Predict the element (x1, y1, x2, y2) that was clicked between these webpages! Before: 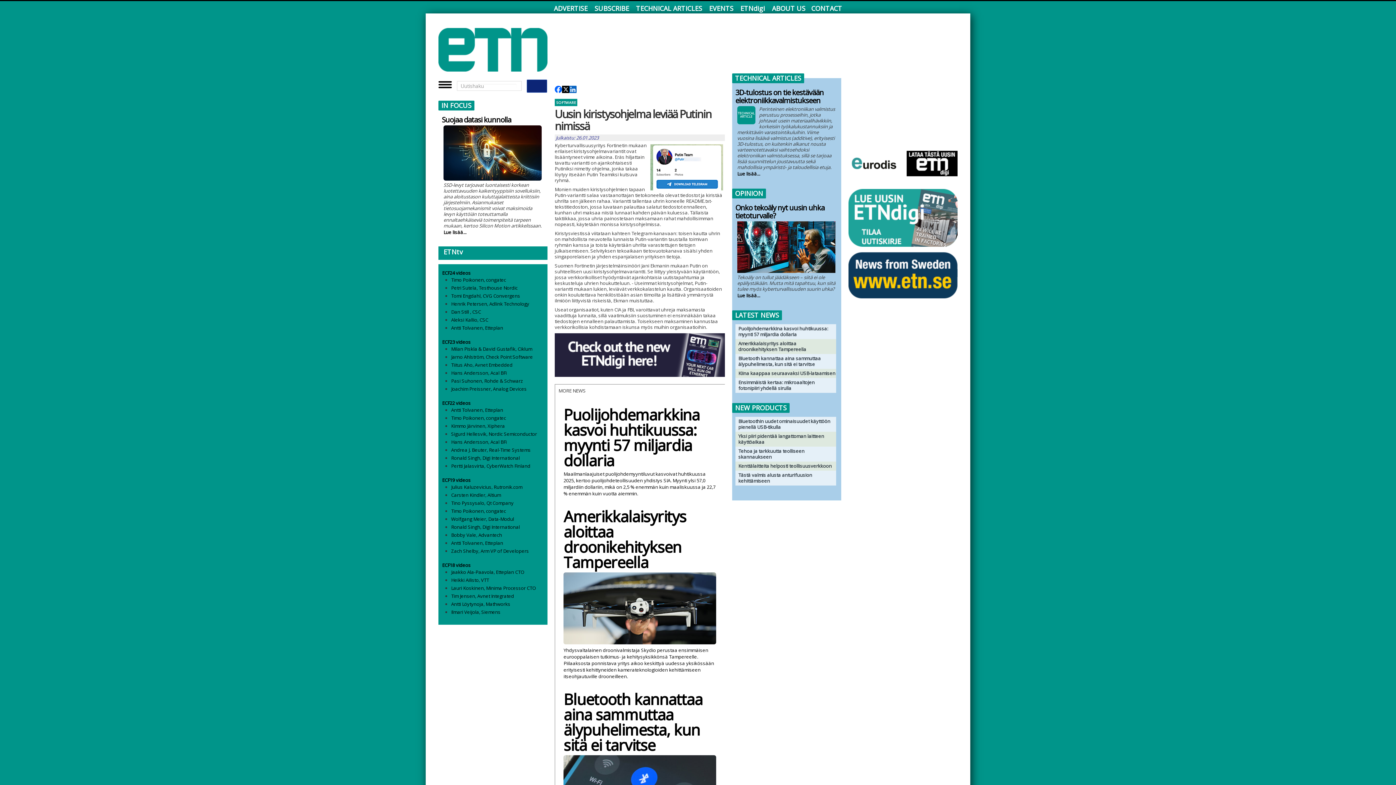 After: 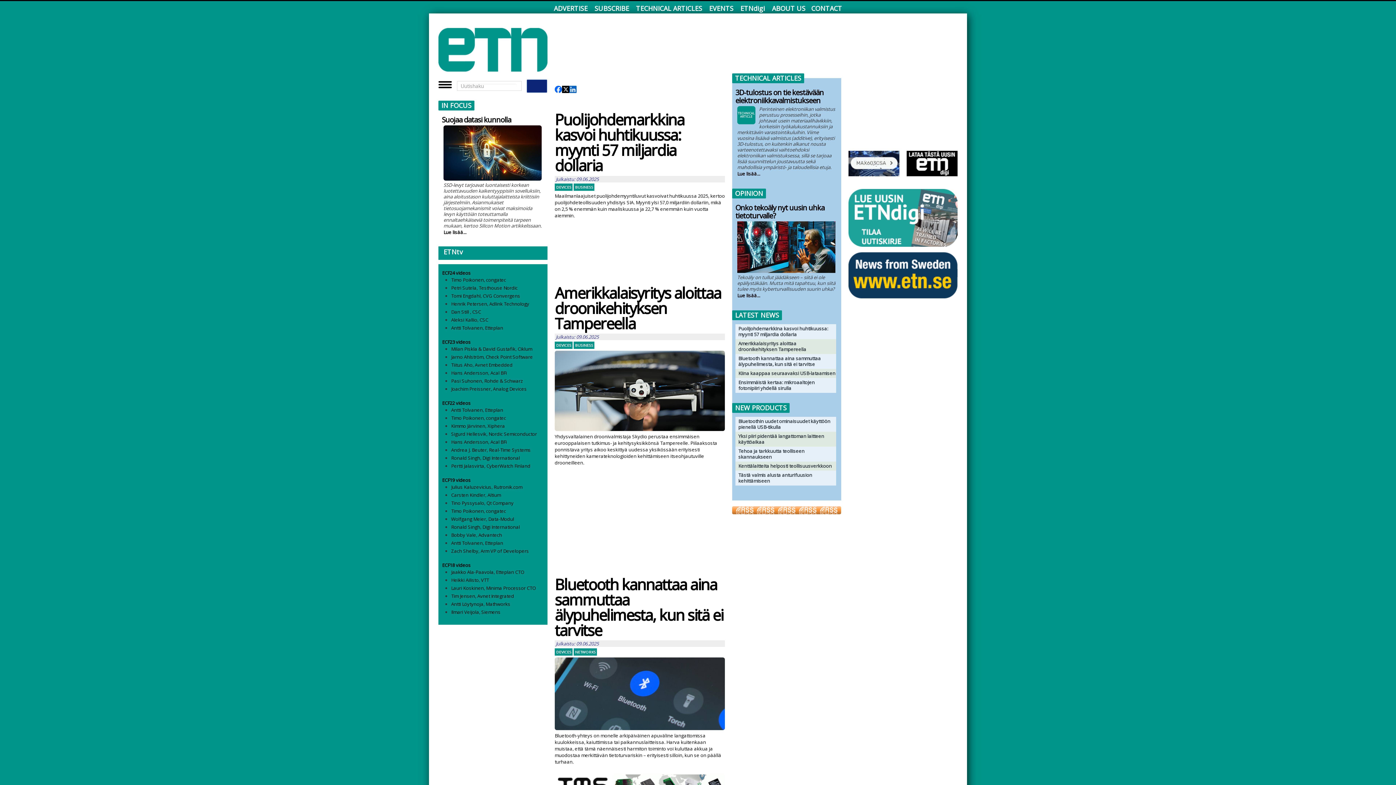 Action: bbox: (451, 422, 505, 429) label: Kimmo Järvinen, Xiphera